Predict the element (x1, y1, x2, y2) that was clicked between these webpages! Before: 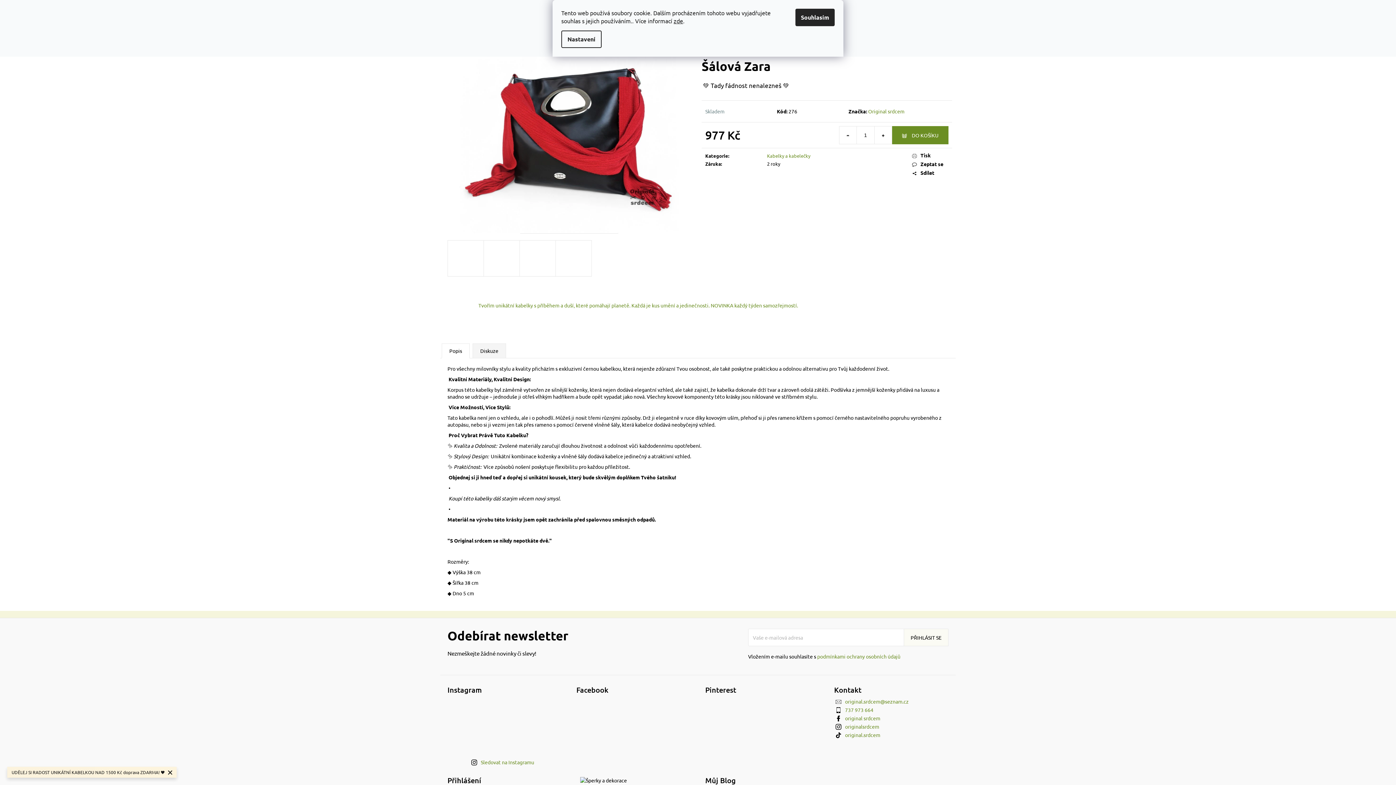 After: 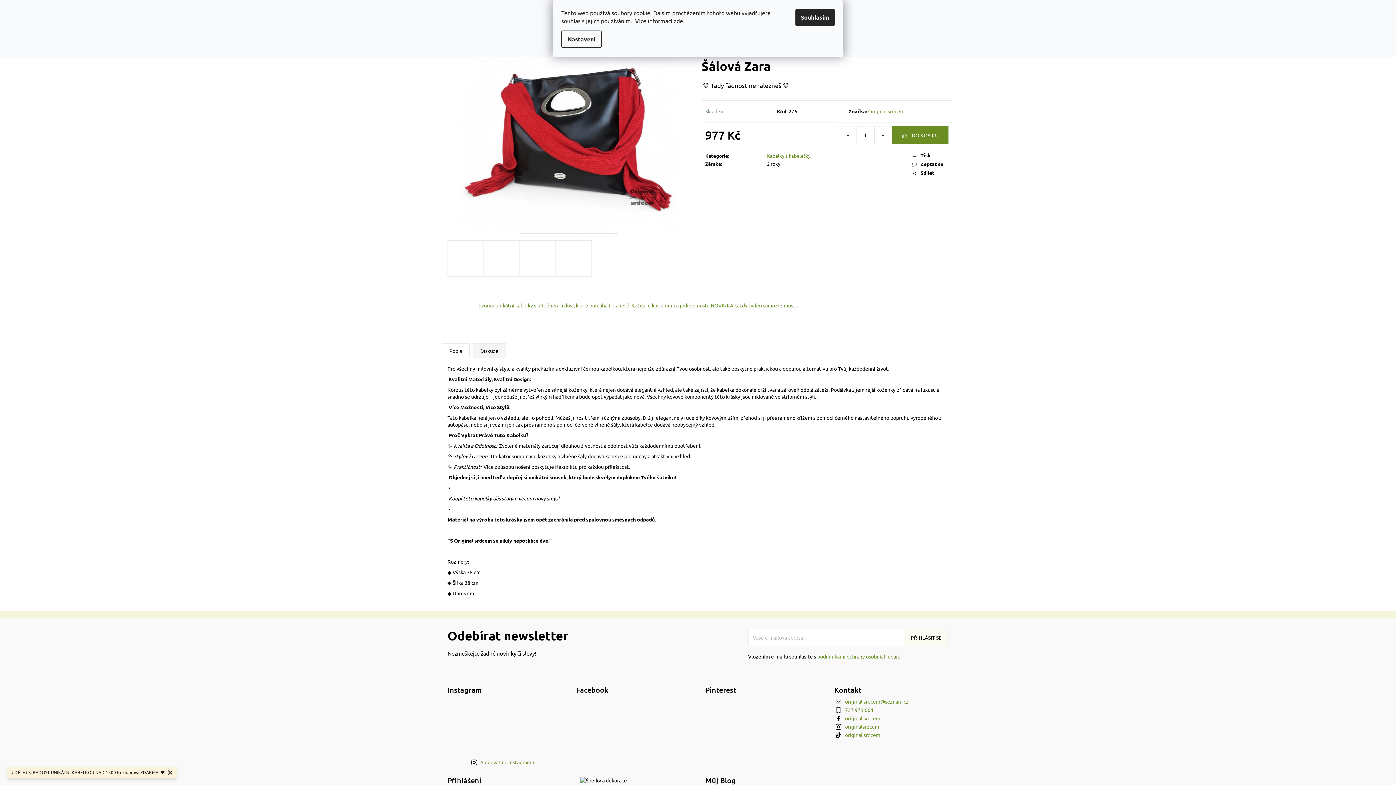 Action: bbox: (447, 697, 502, 752)